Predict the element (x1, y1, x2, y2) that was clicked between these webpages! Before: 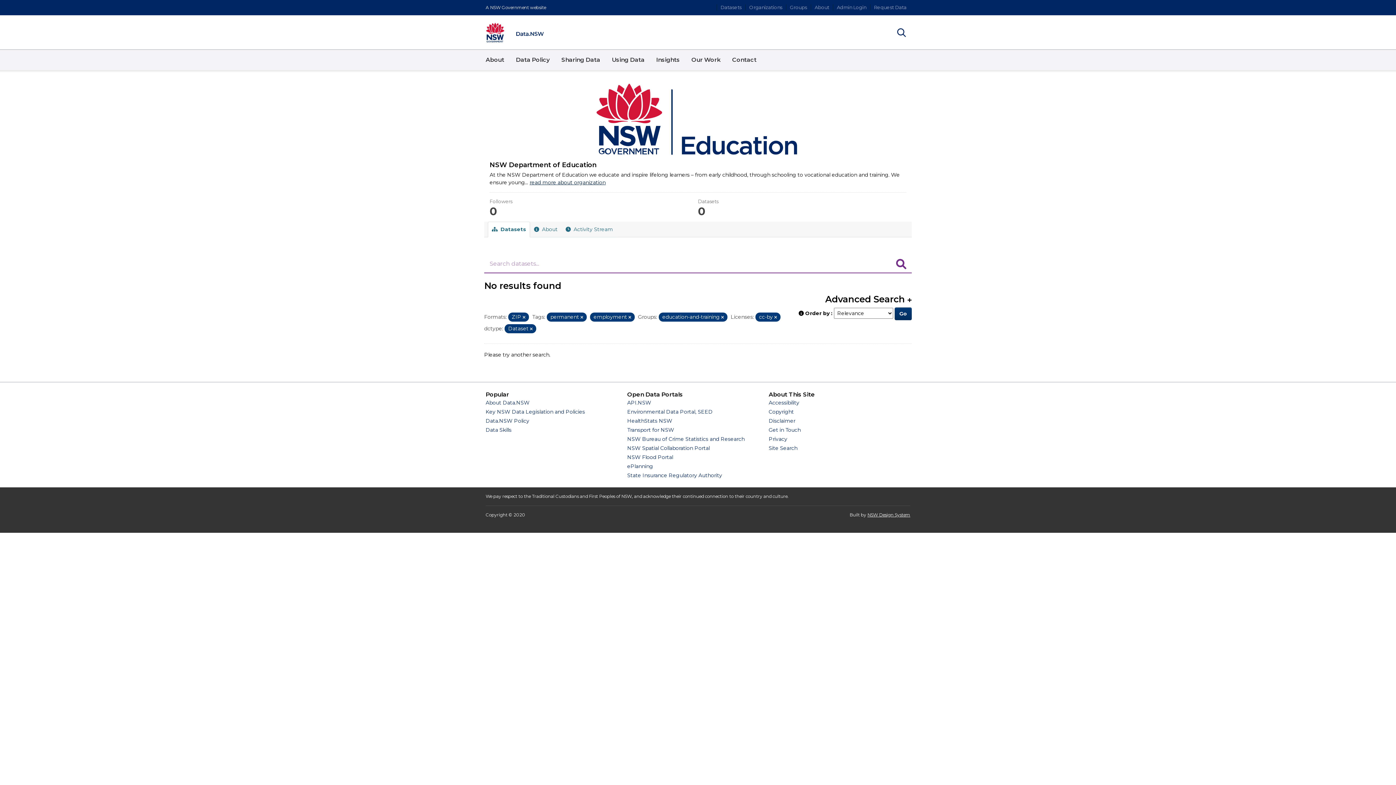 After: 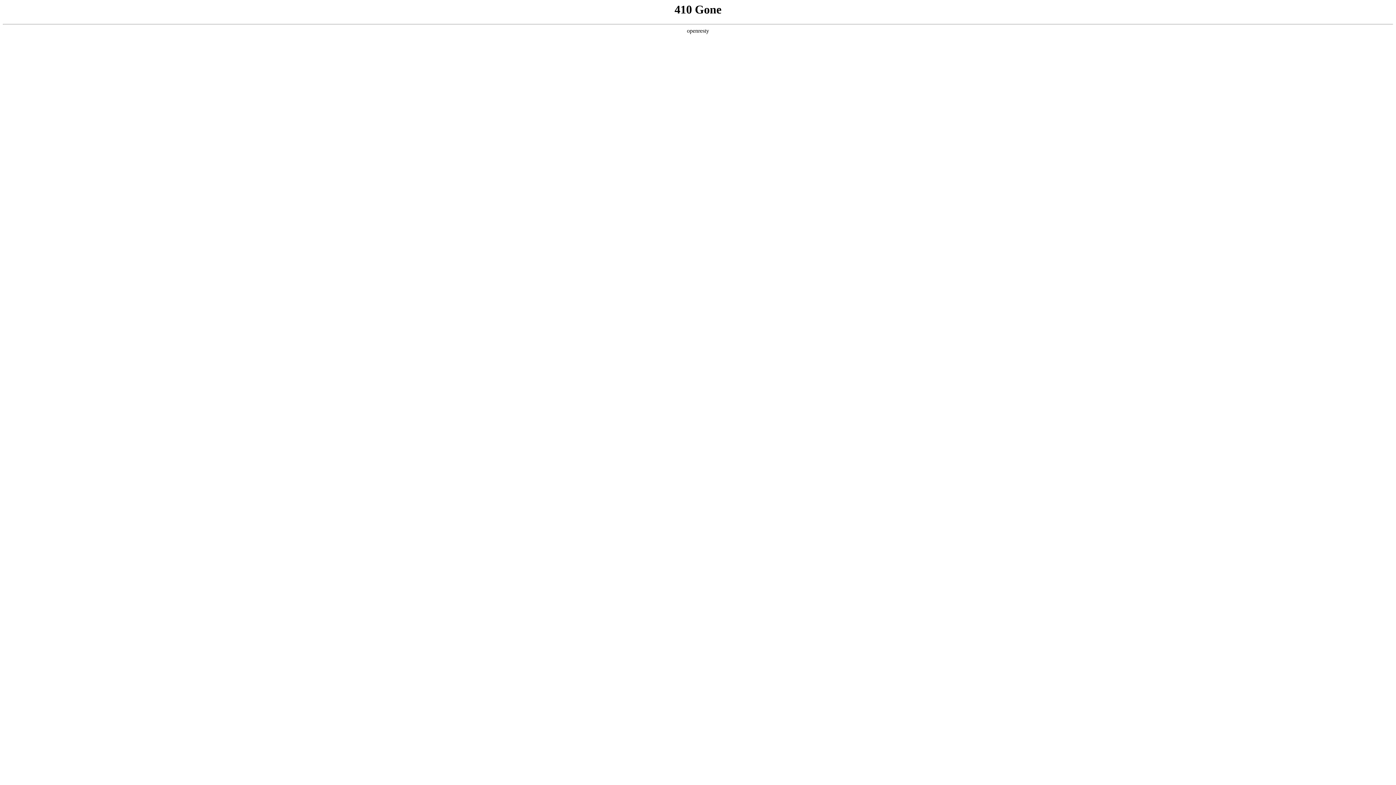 Action: label: State Insurance Regulatory Authority bbox: (627, 472, 722, 478)